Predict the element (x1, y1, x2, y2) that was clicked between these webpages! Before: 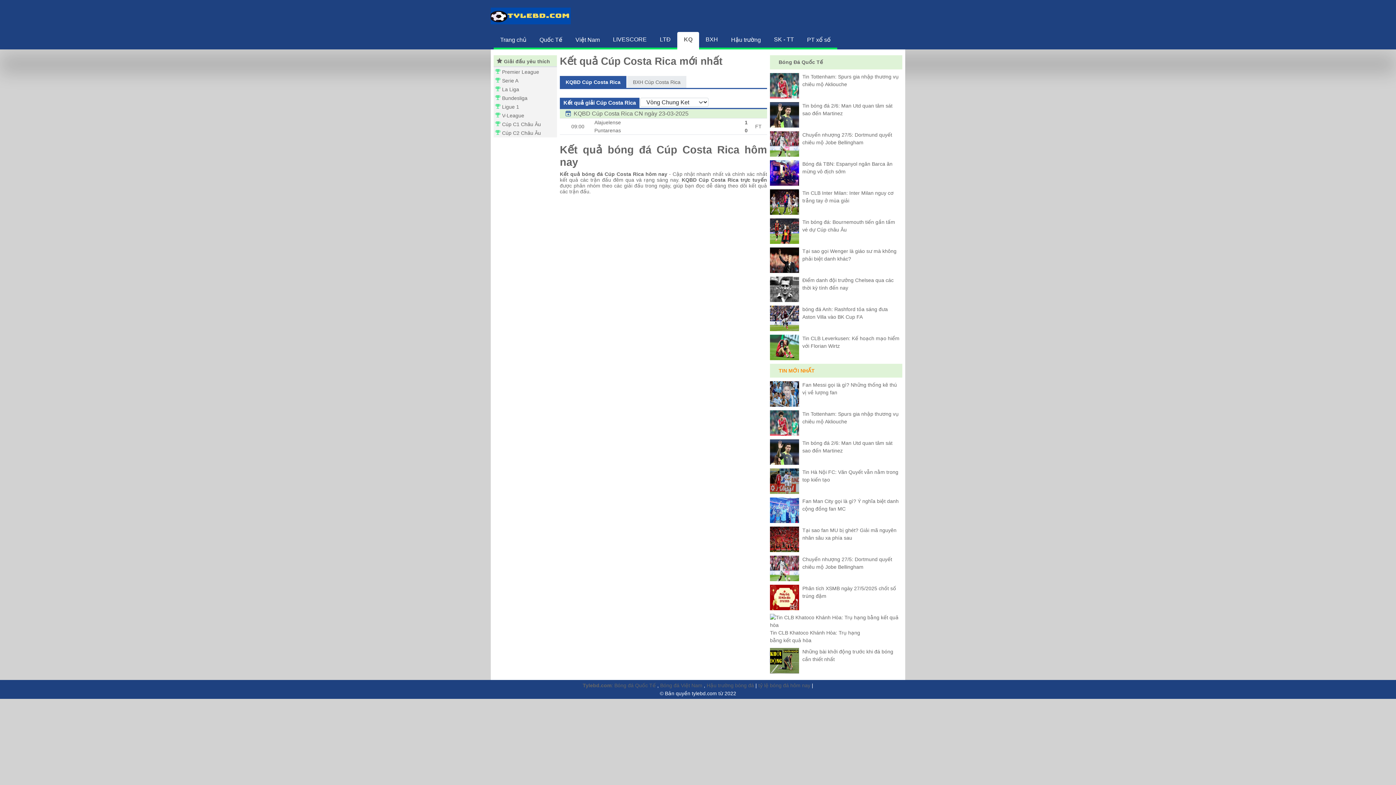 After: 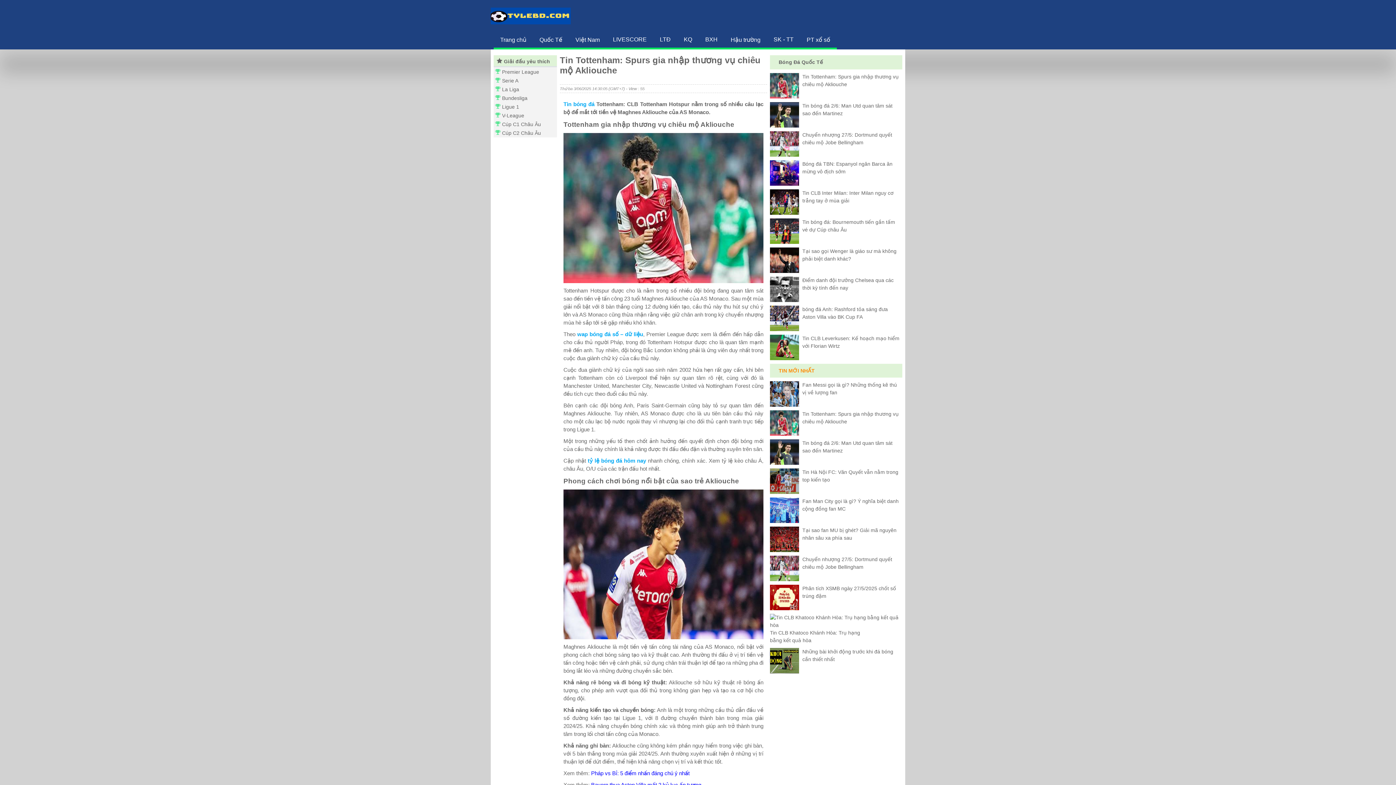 Action: label:  Tin Tottenham: Spurs gia nhập thương vụ chiêu mộ Akliouche bbox: (770, 73, 902, 98)